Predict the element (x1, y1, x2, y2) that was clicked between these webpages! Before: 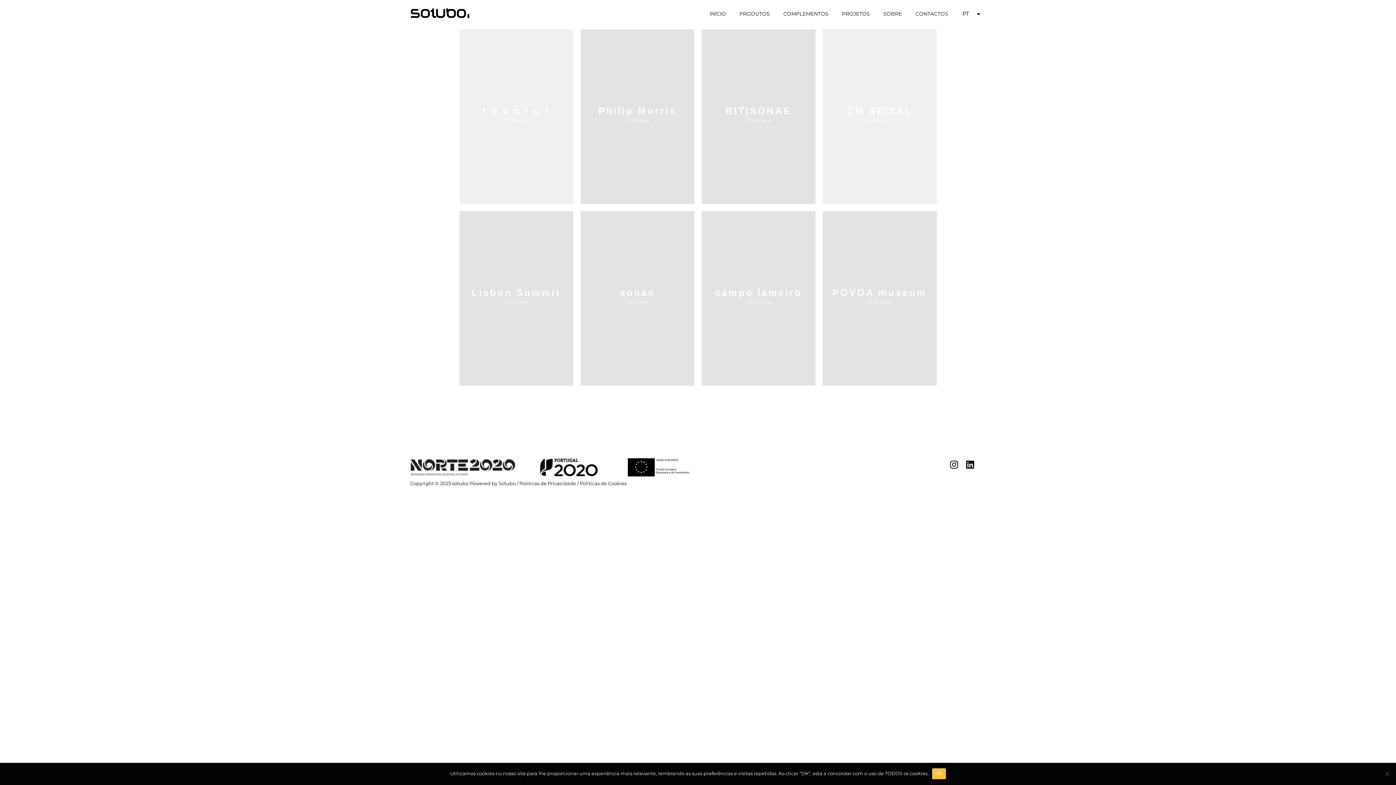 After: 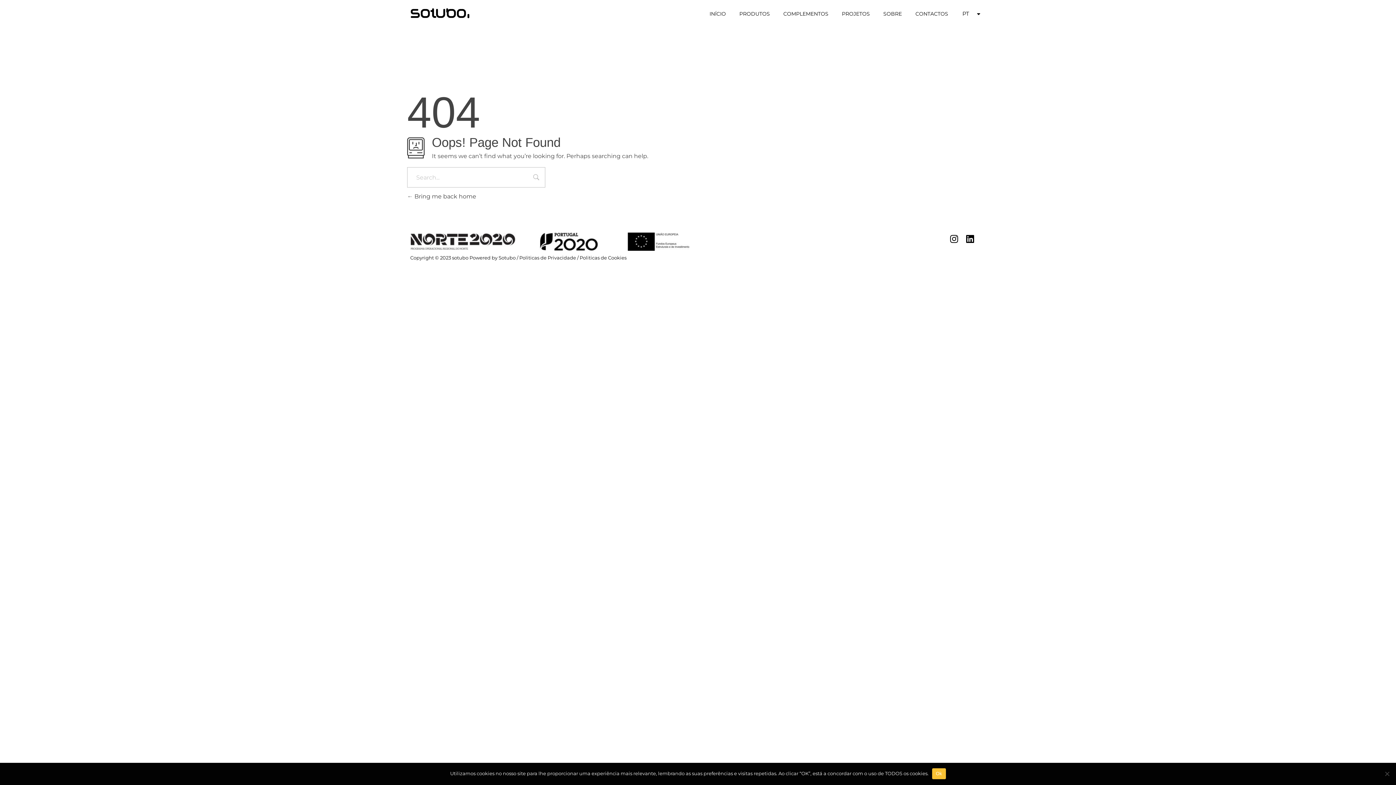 Action: bbox: (580, 29, 694, 204) label: Philip Morris
Click Here